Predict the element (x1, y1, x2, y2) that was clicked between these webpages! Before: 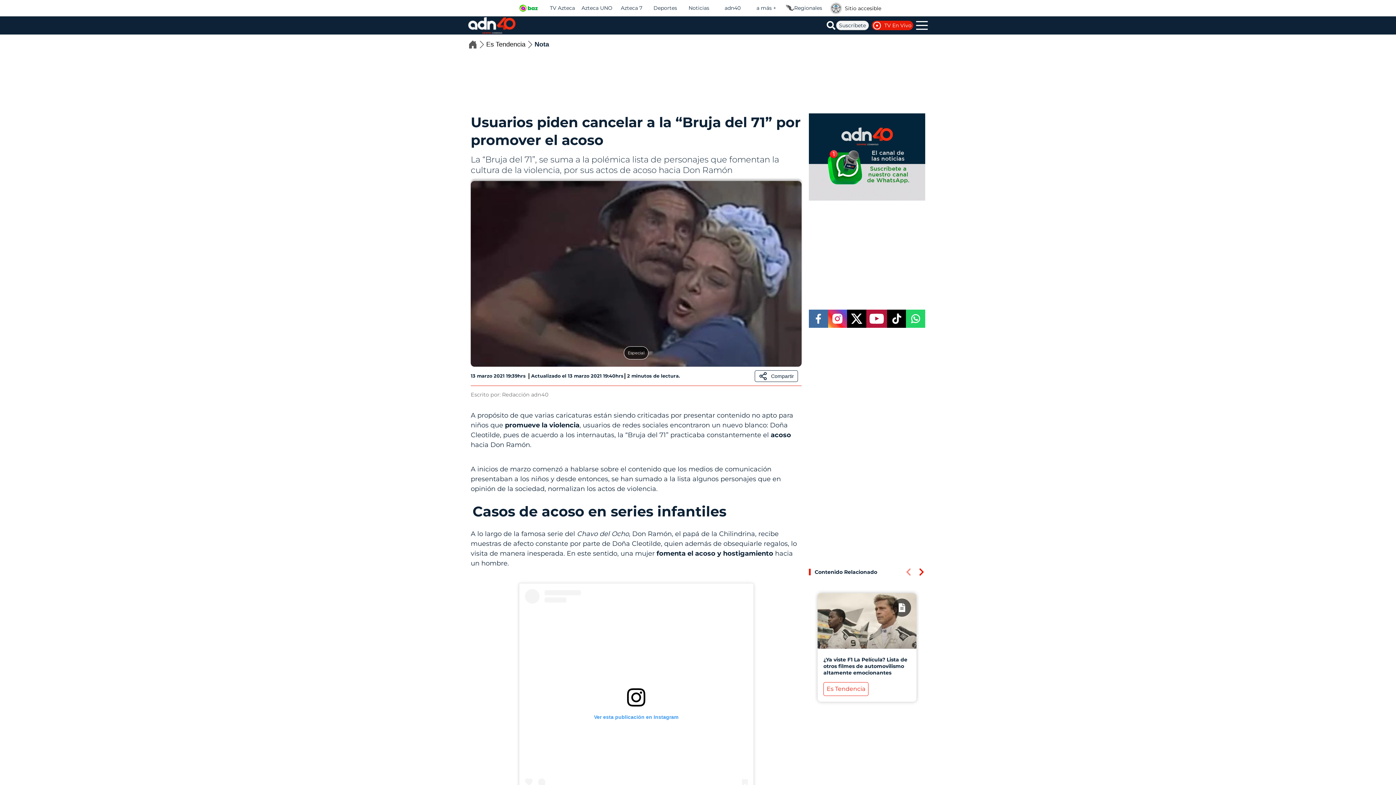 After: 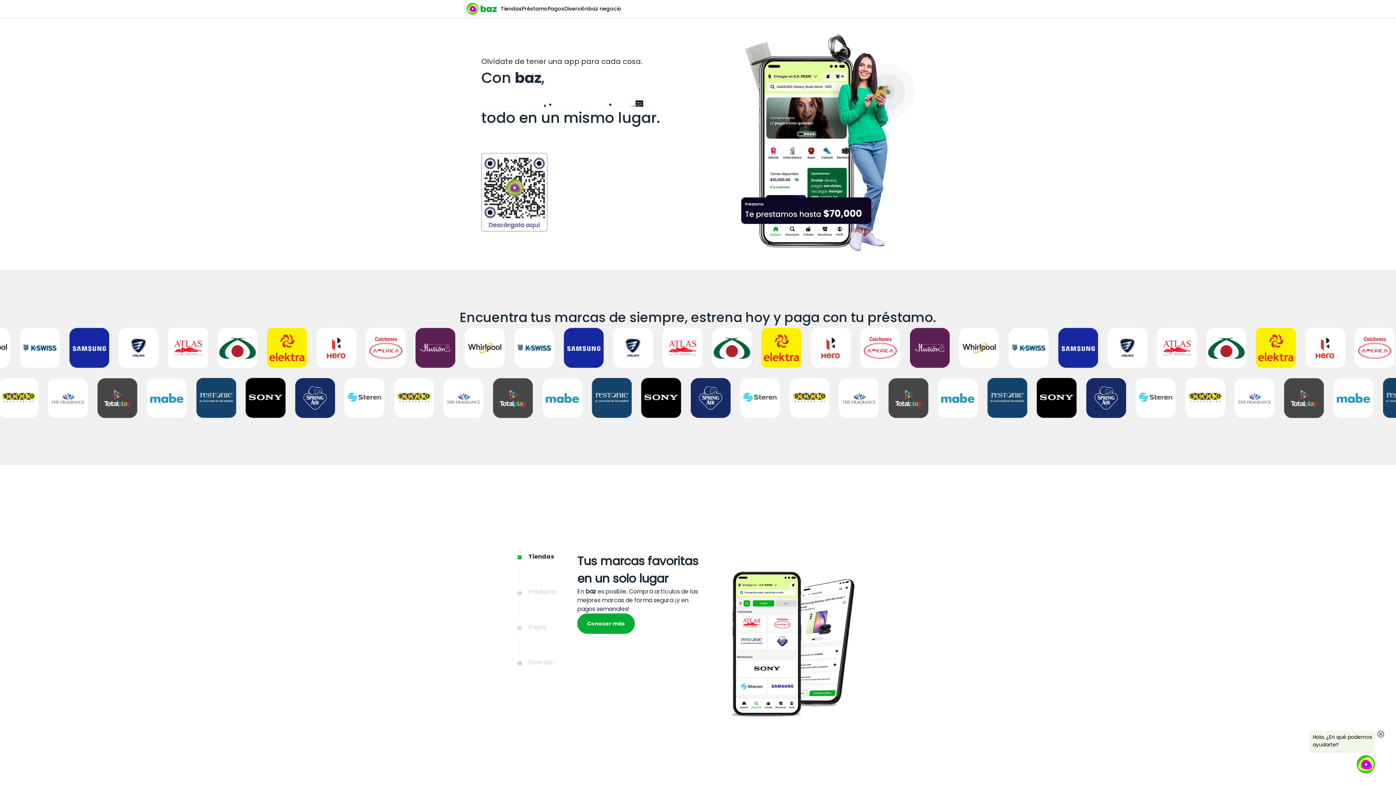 Action: bbox: (514, 4, 543, 11)